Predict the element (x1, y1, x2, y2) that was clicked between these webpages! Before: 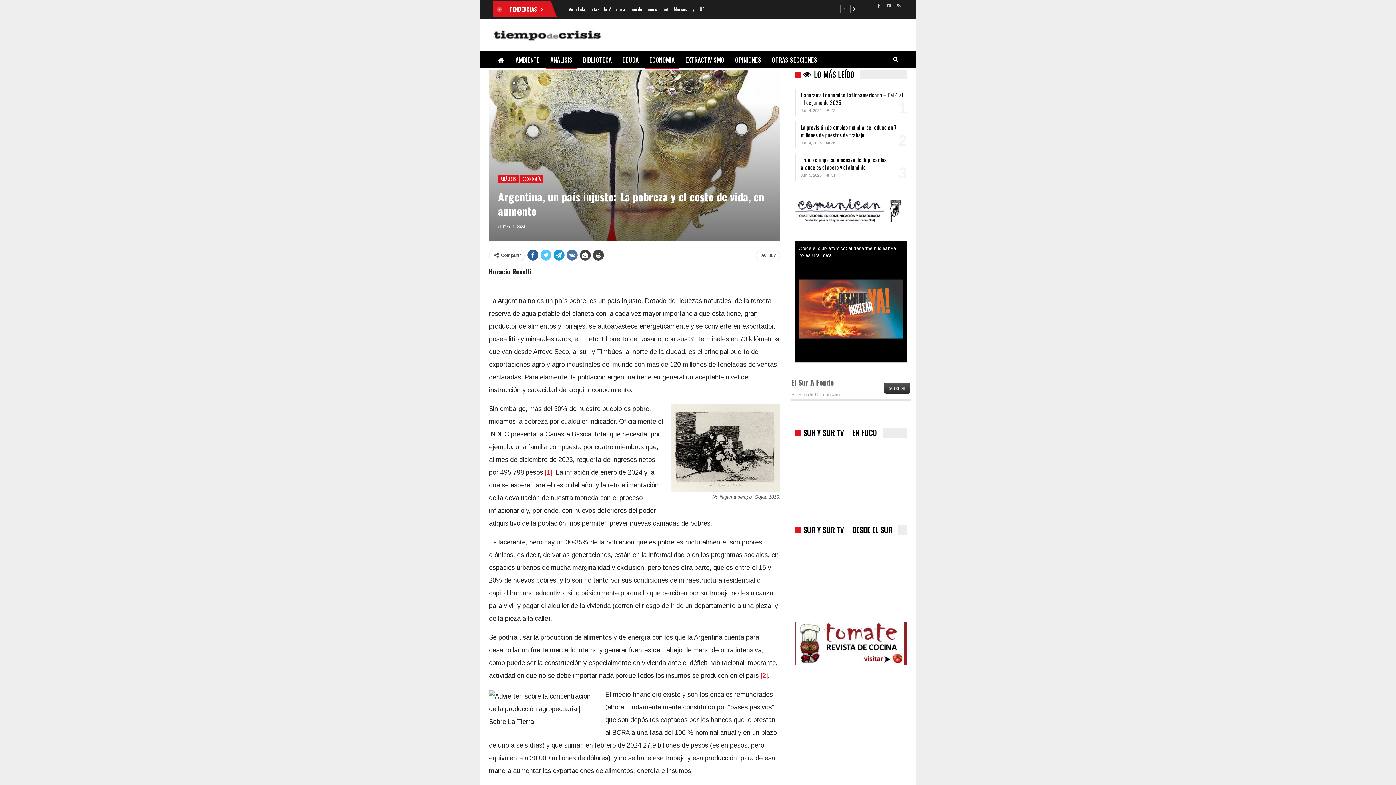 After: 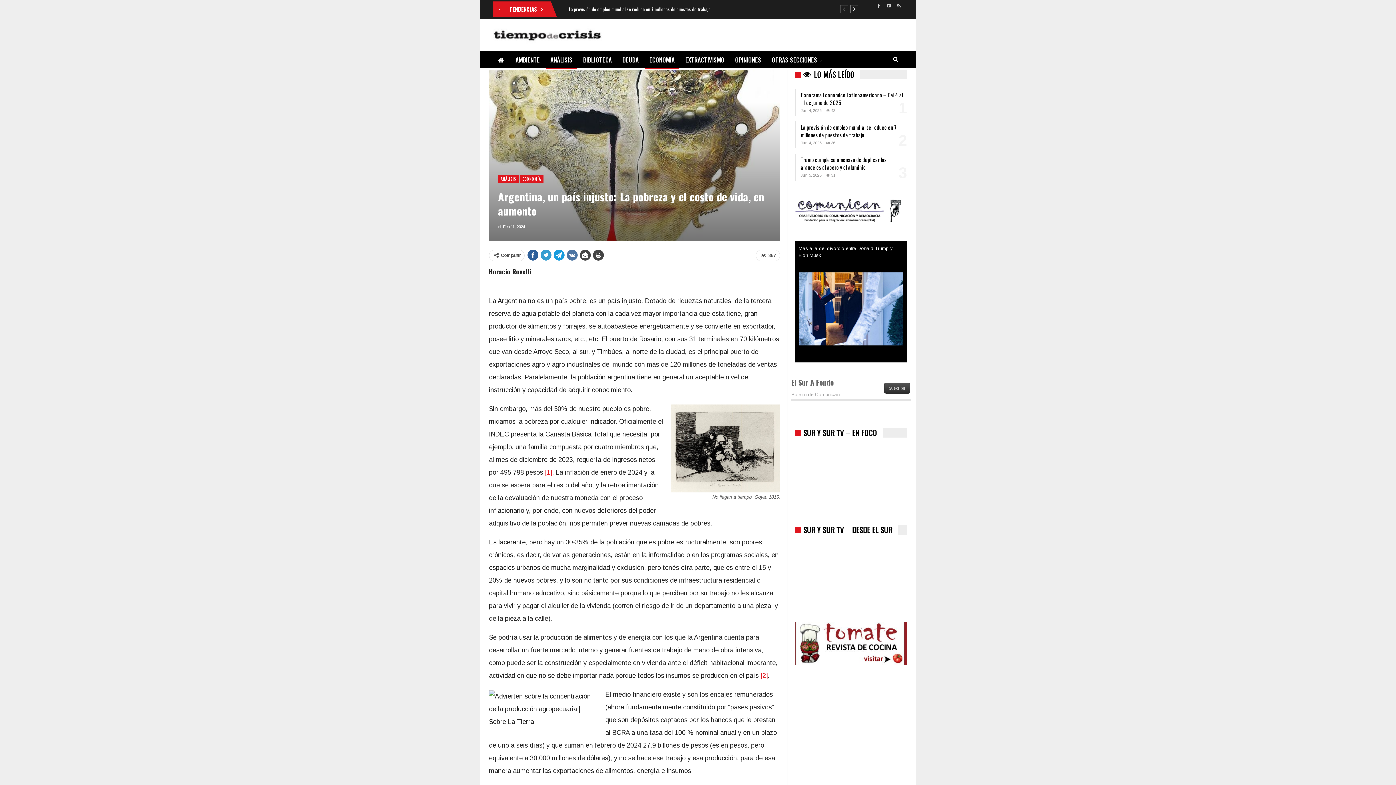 Action: bbox: (540, 249, 551, 260)